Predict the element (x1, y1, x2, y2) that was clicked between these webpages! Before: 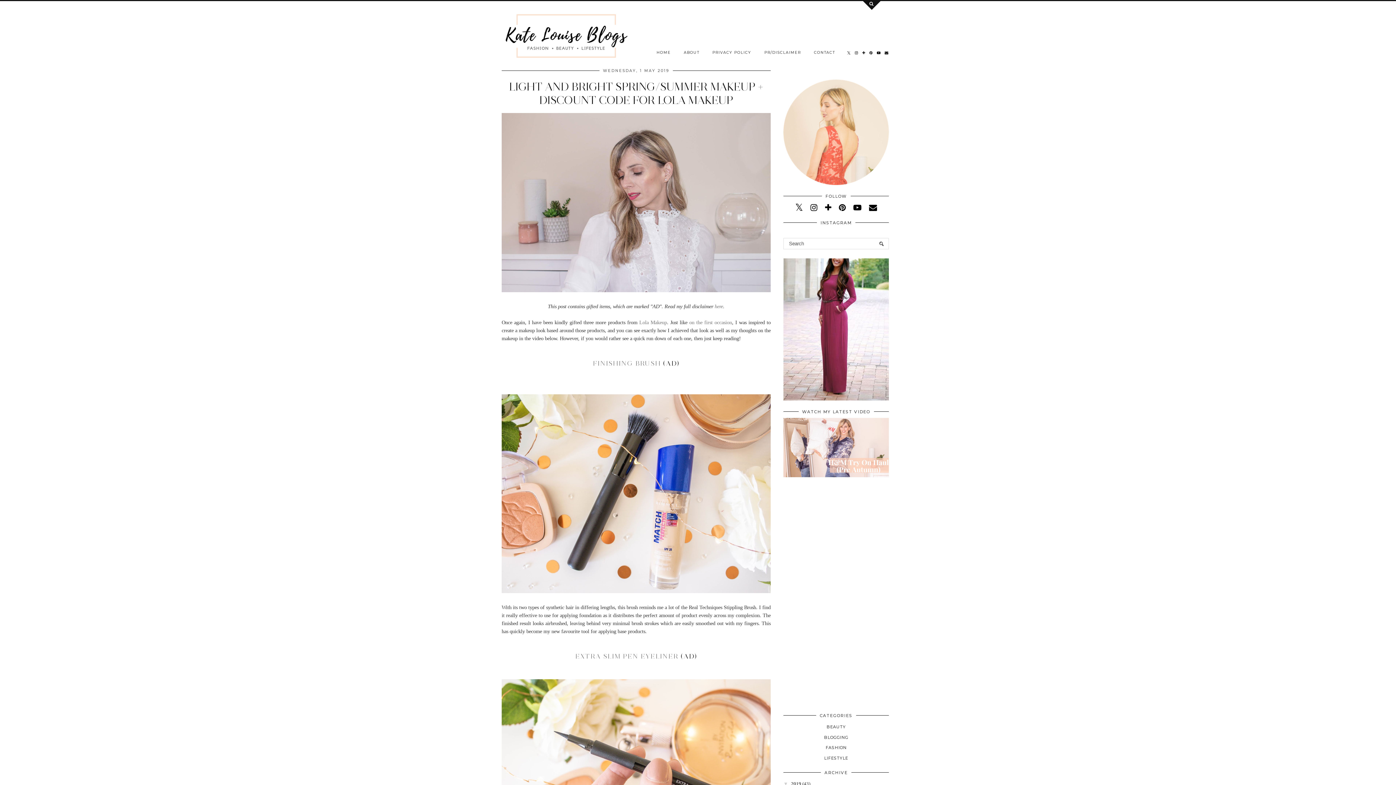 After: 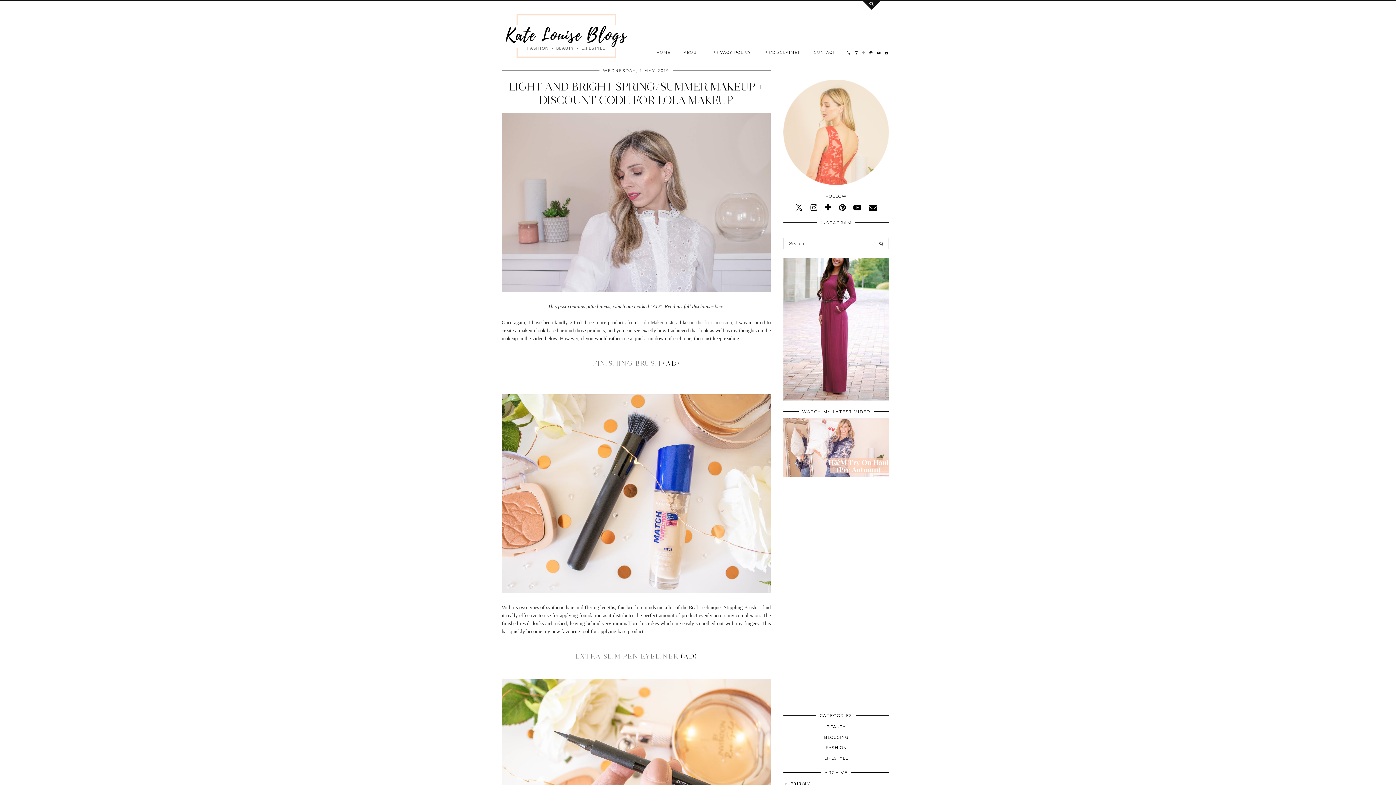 Action: bbox: (860, 46, 867, 59)